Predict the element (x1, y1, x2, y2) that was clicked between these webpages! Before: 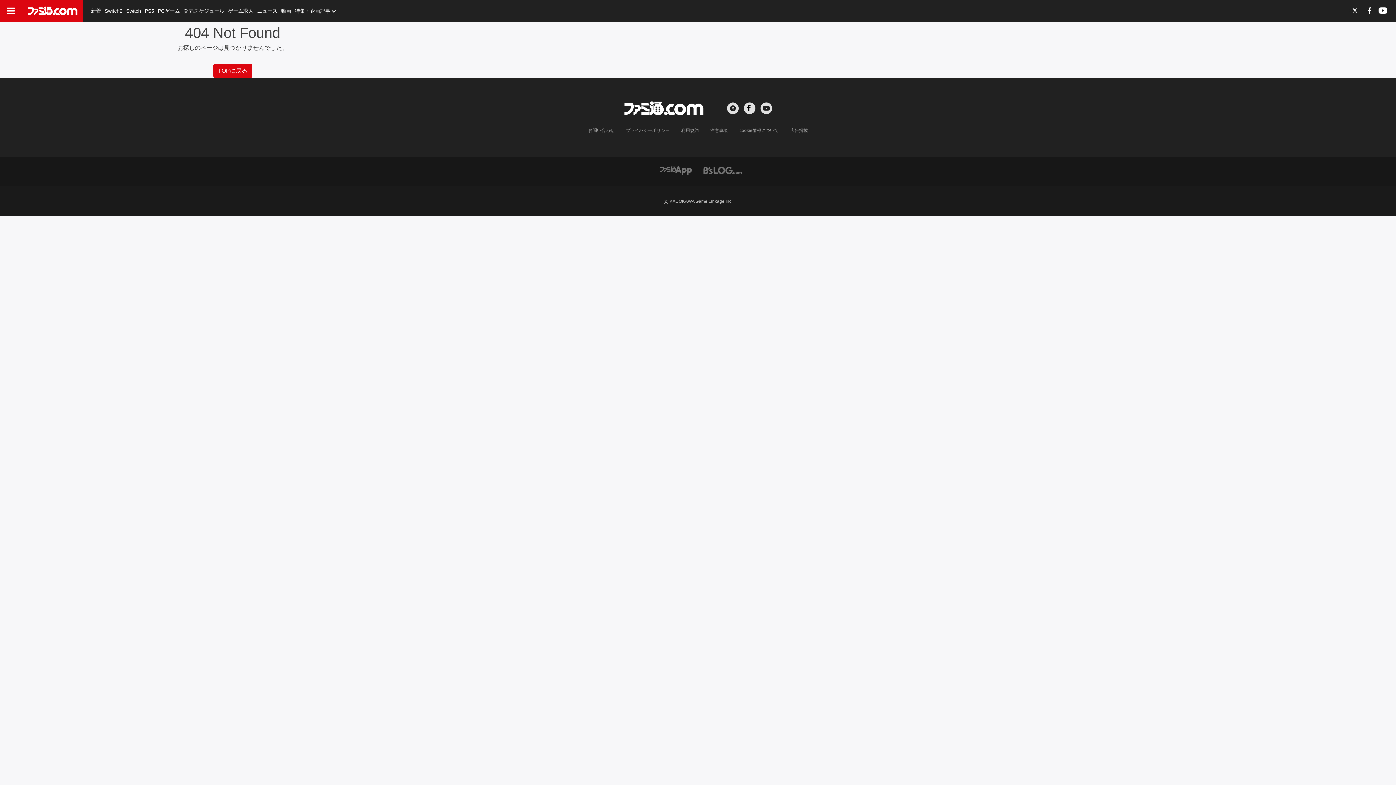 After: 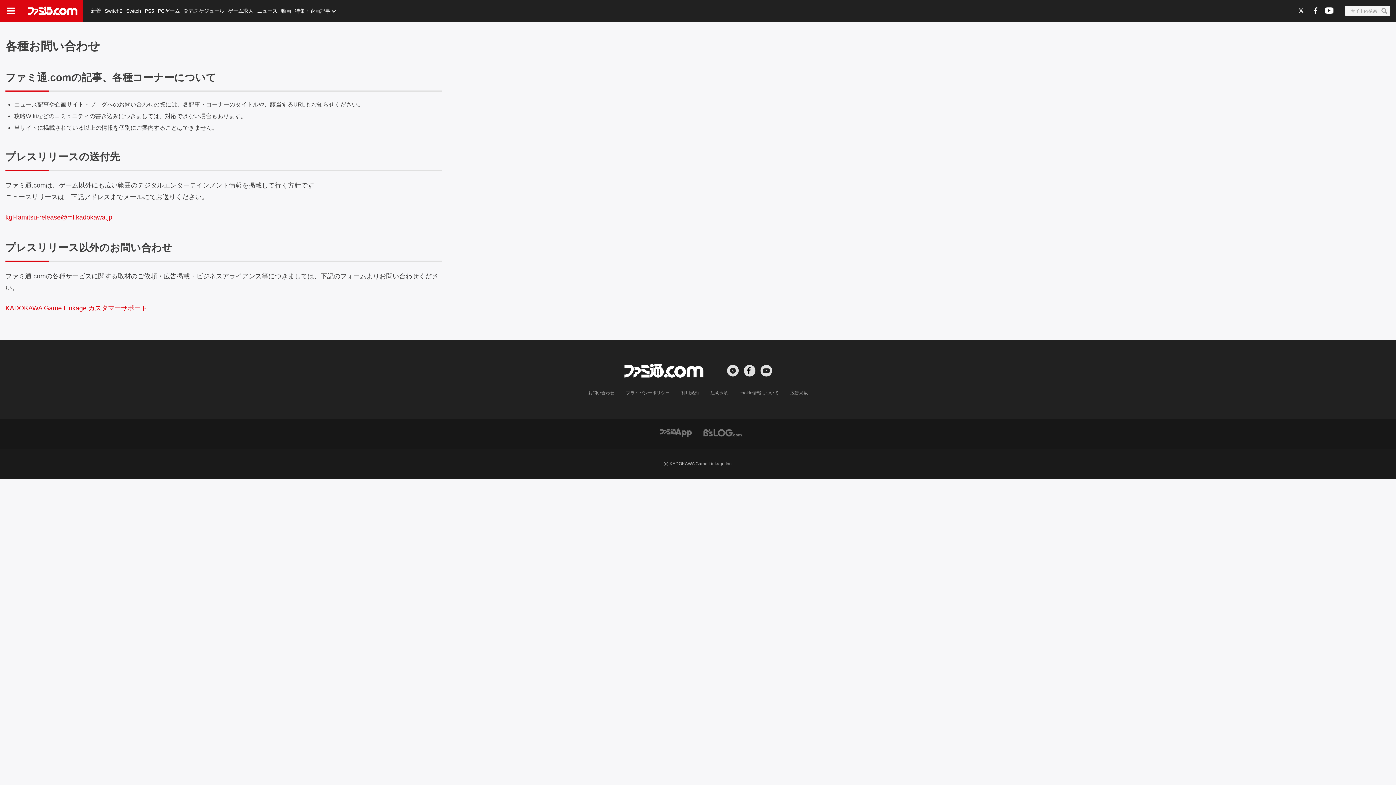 Action: label: お問い合わせ bbox: (588, 127, 614, 133)